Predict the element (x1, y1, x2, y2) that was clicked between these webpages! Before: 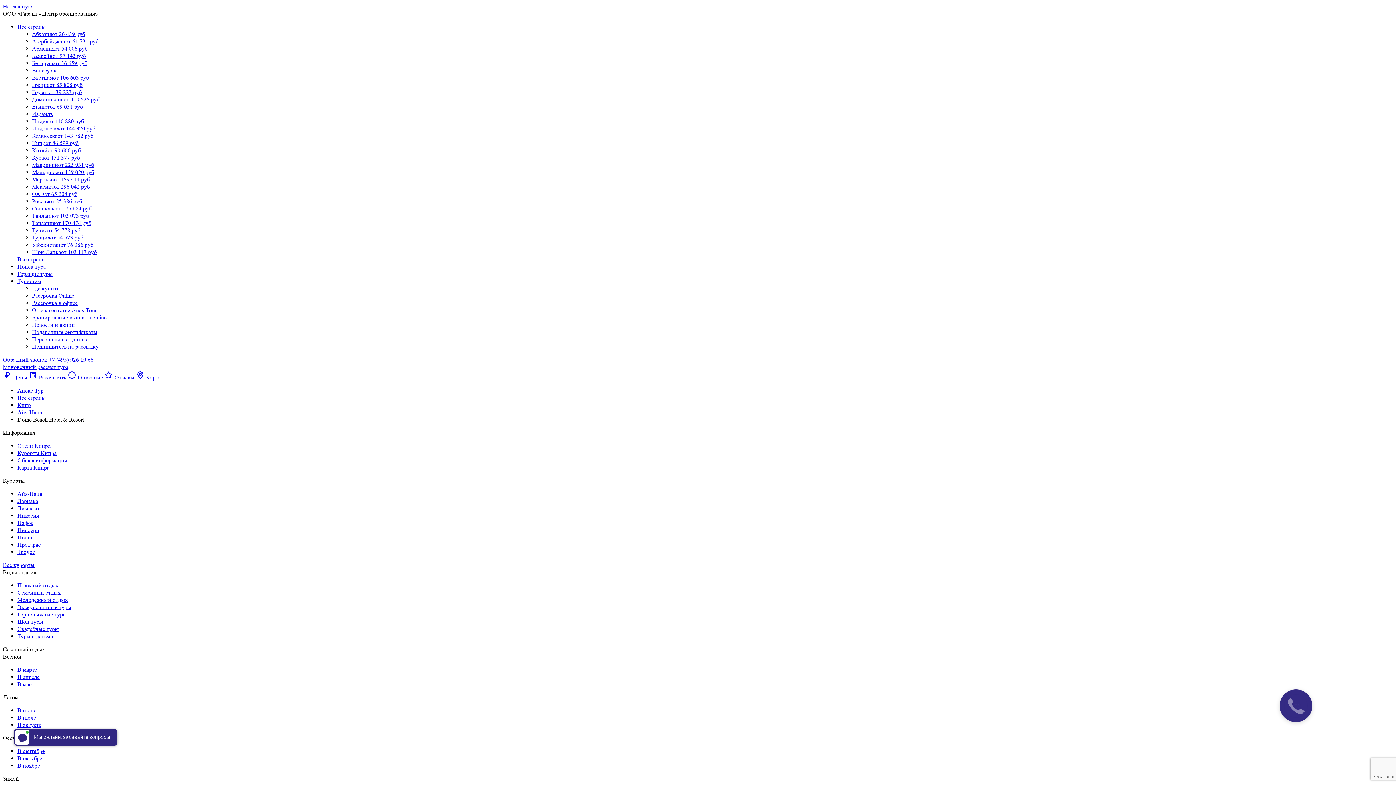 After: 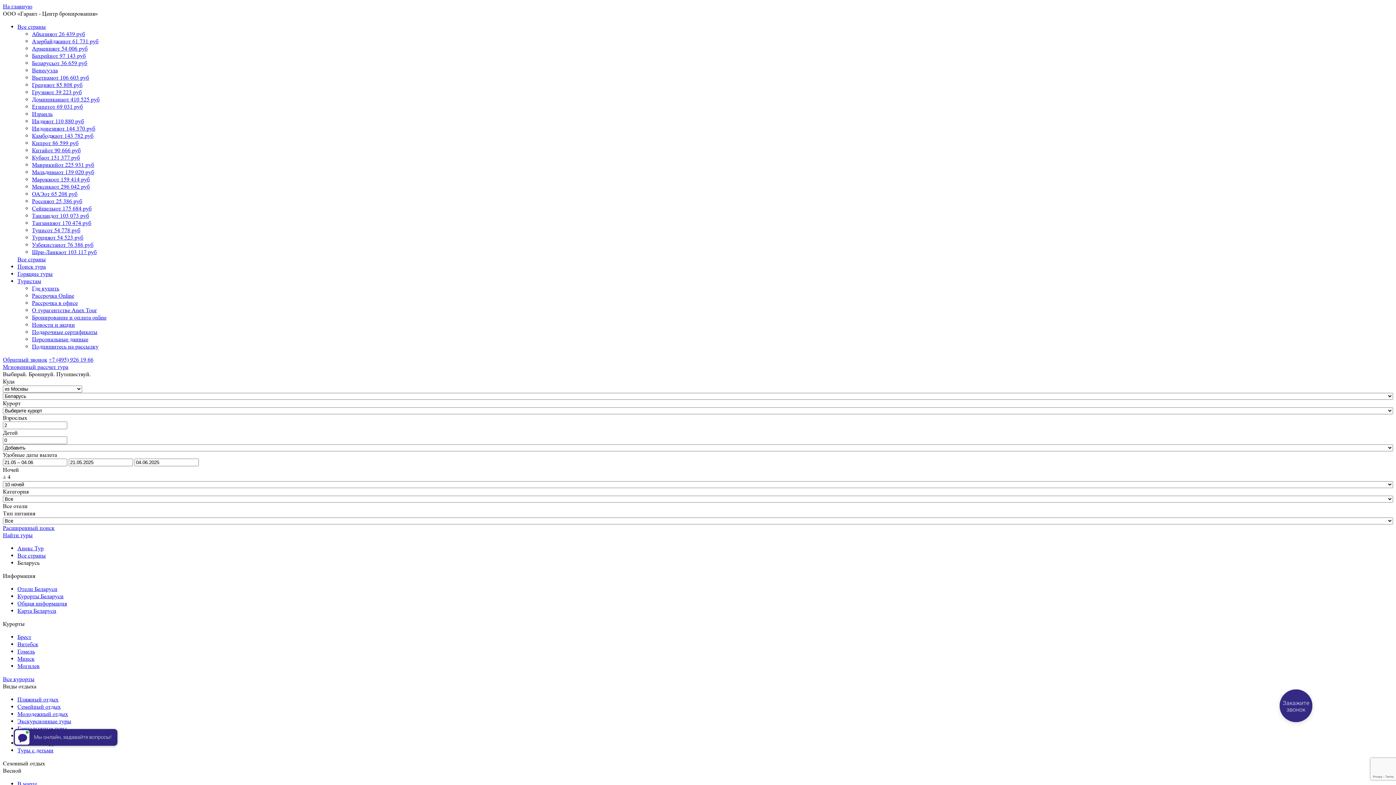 Action: bbox: (32, 59, 87, 66) label: Беларусьот 36 659 руб